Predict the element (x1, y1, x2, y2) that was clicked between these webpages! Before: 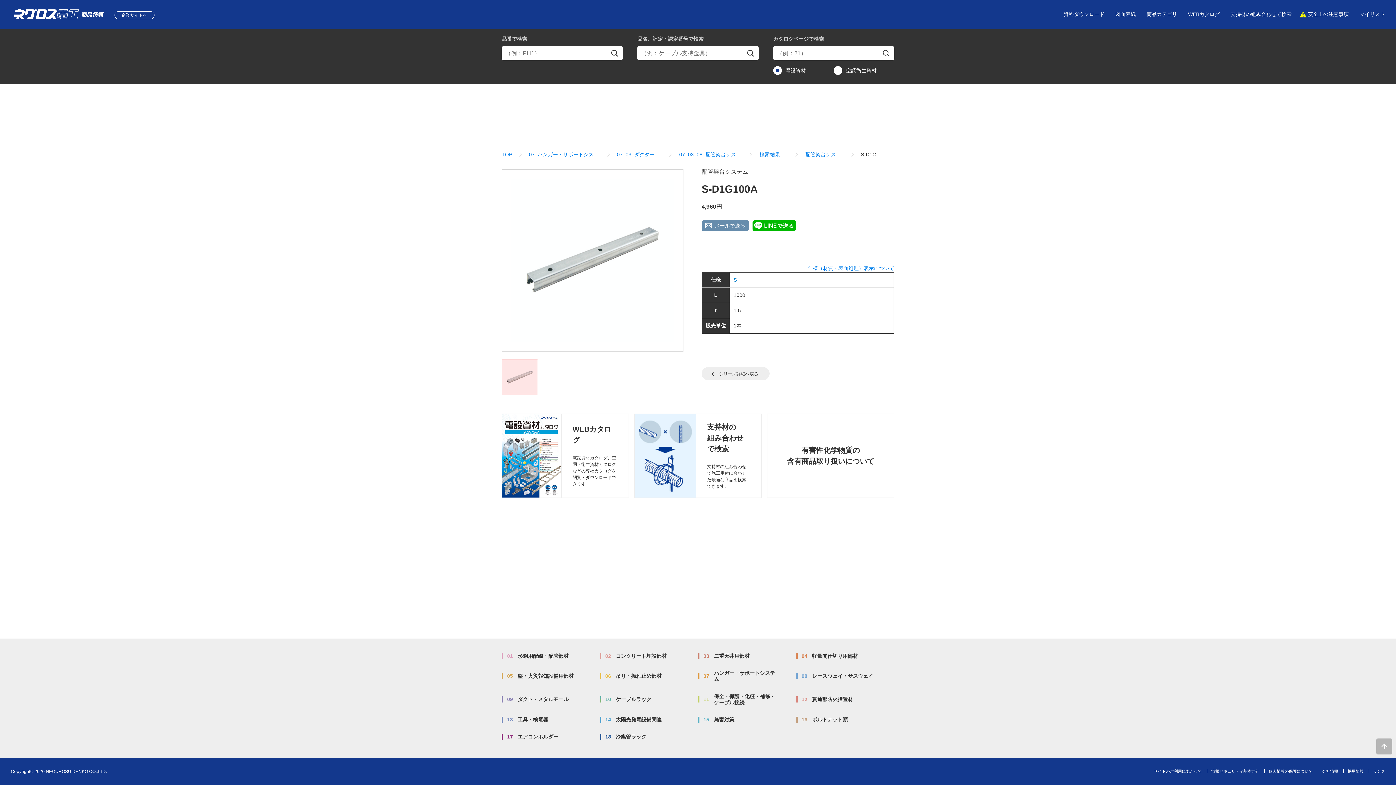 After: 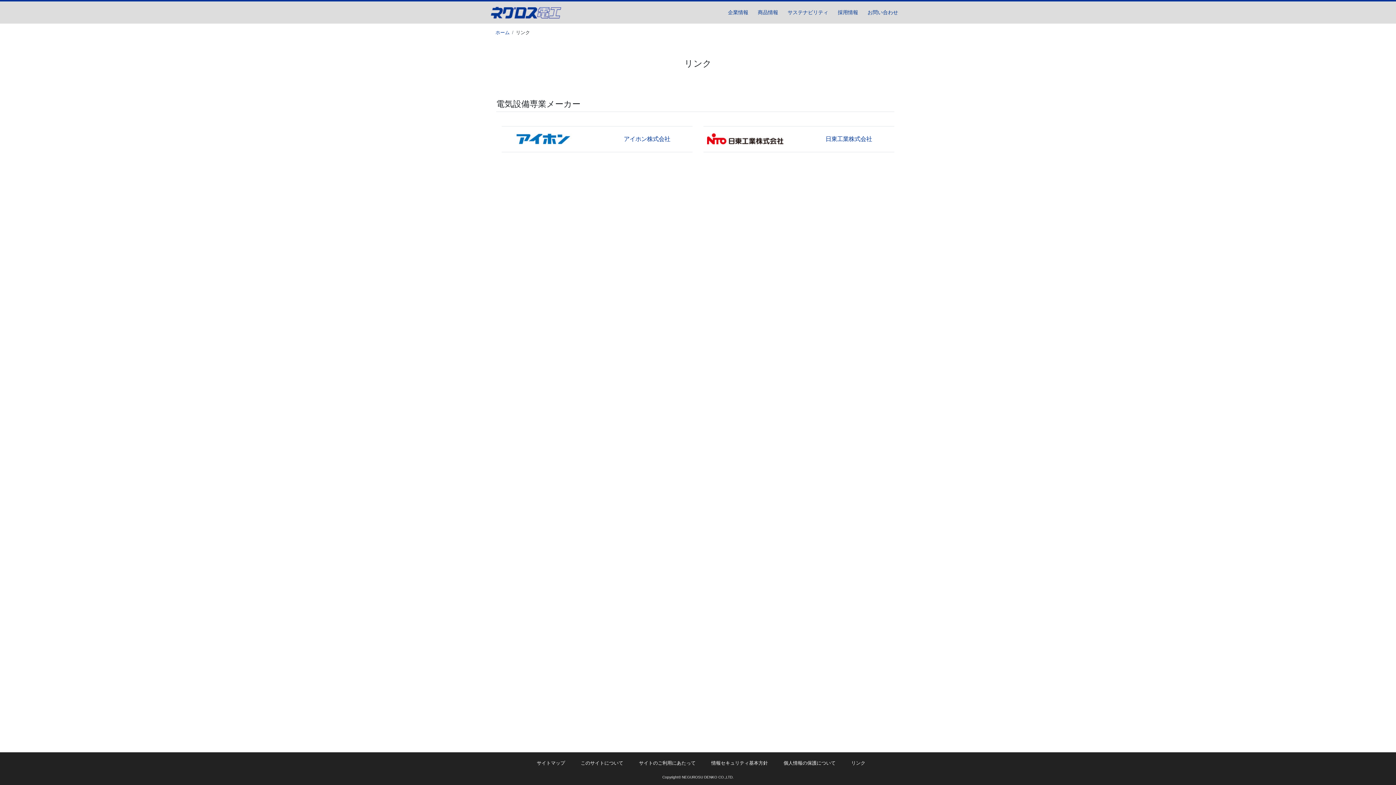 Action: label: リンク bbox: (1369, 769, 1385, 773)